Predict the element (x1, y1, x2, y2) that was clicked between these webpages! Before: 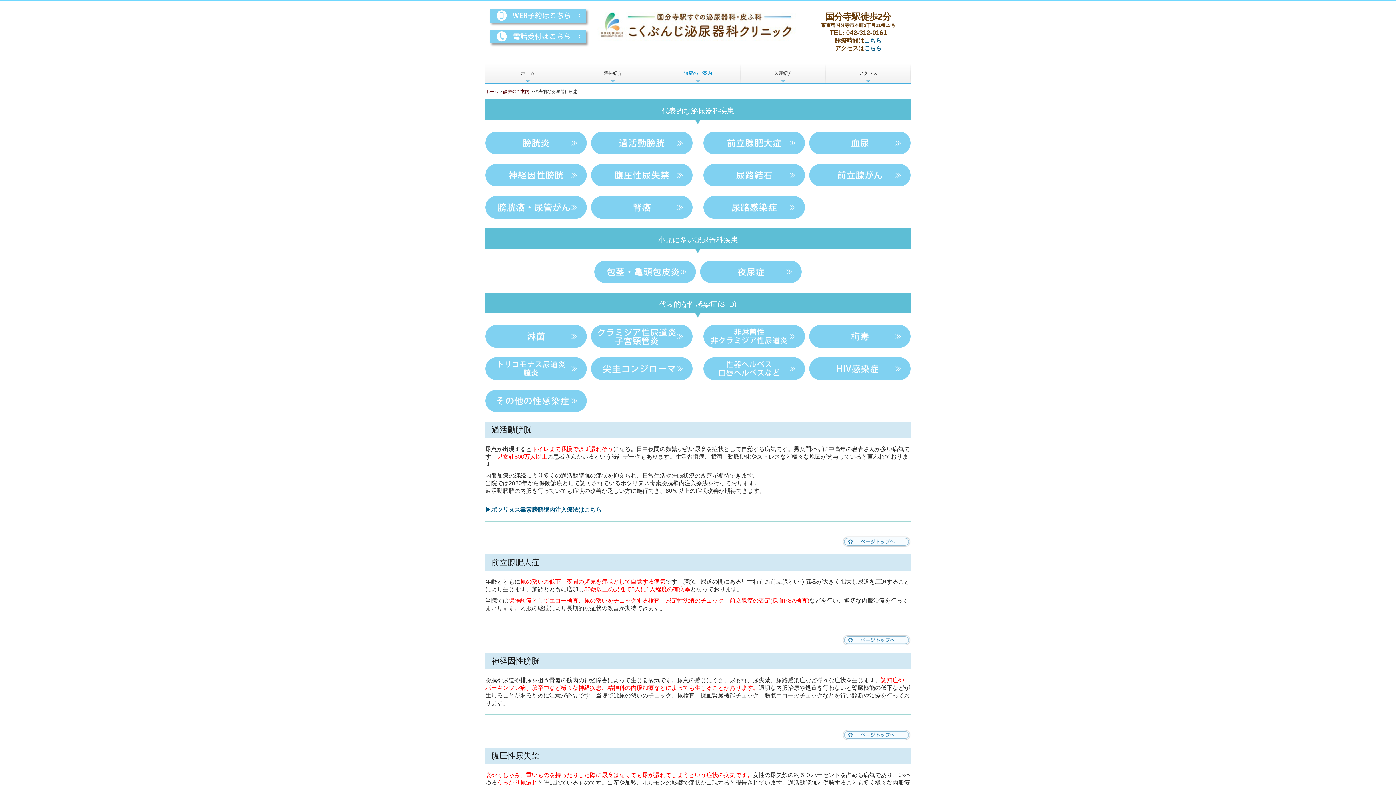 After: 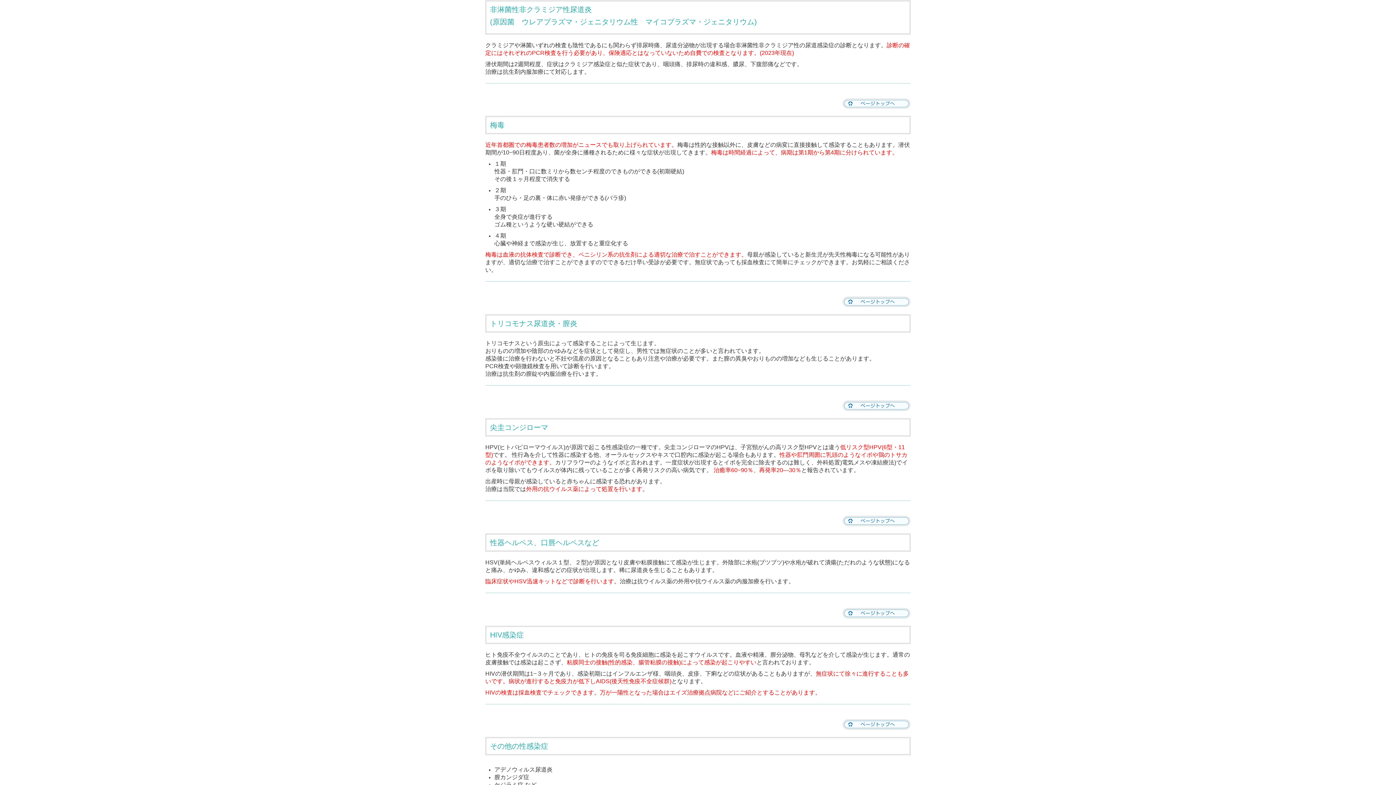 Action: bbox: (703, 325, 805, 347)